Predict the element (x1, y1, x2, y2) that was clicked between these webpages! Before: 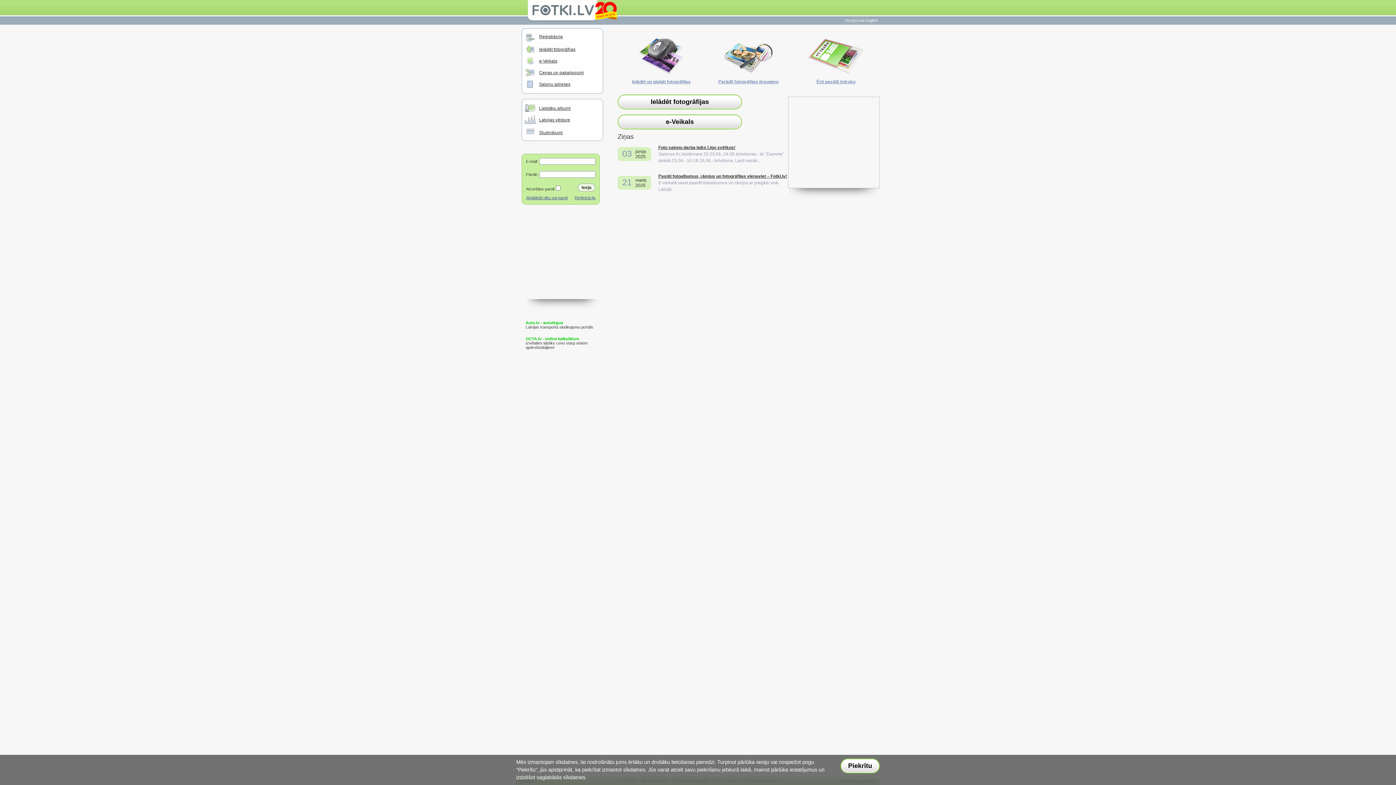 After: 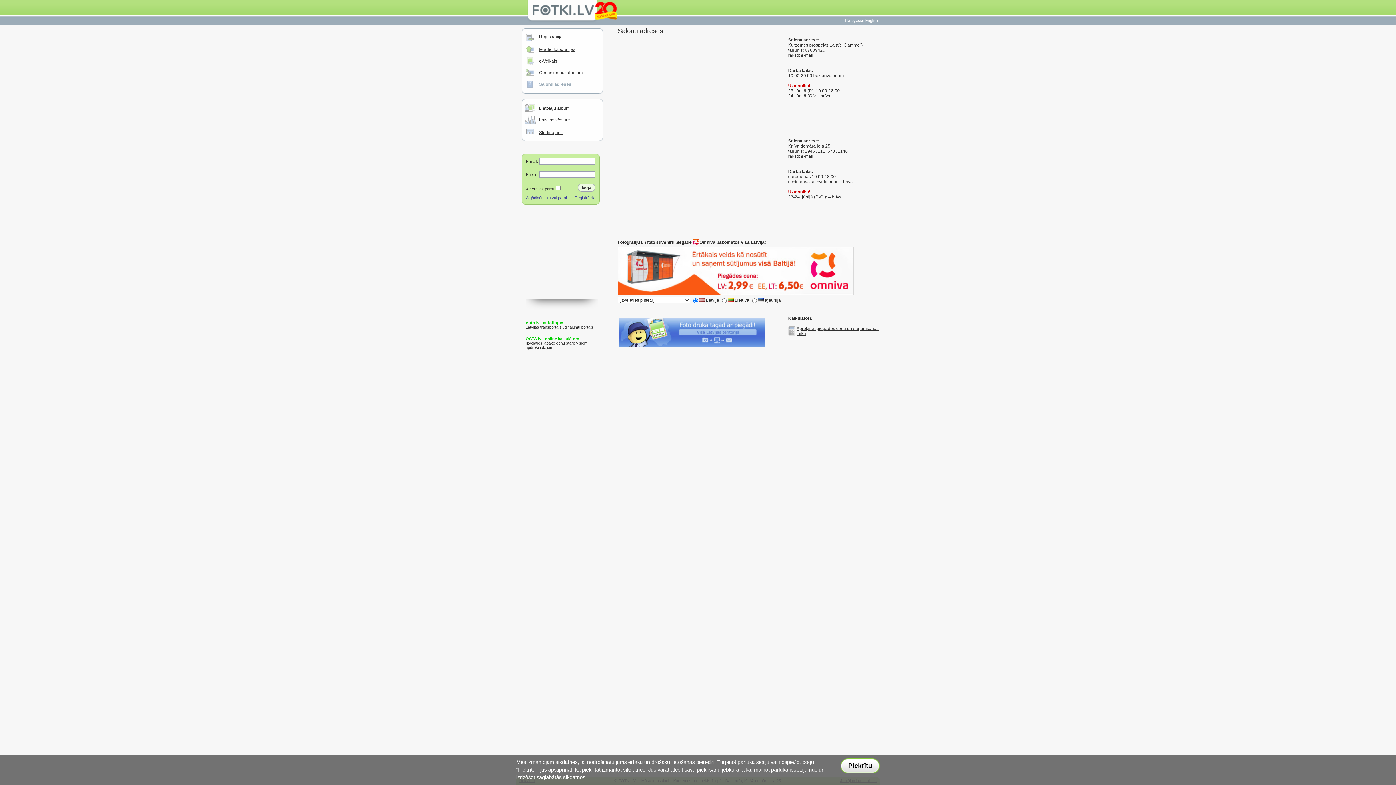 Action: bbox: (527, 84, 533, 89)